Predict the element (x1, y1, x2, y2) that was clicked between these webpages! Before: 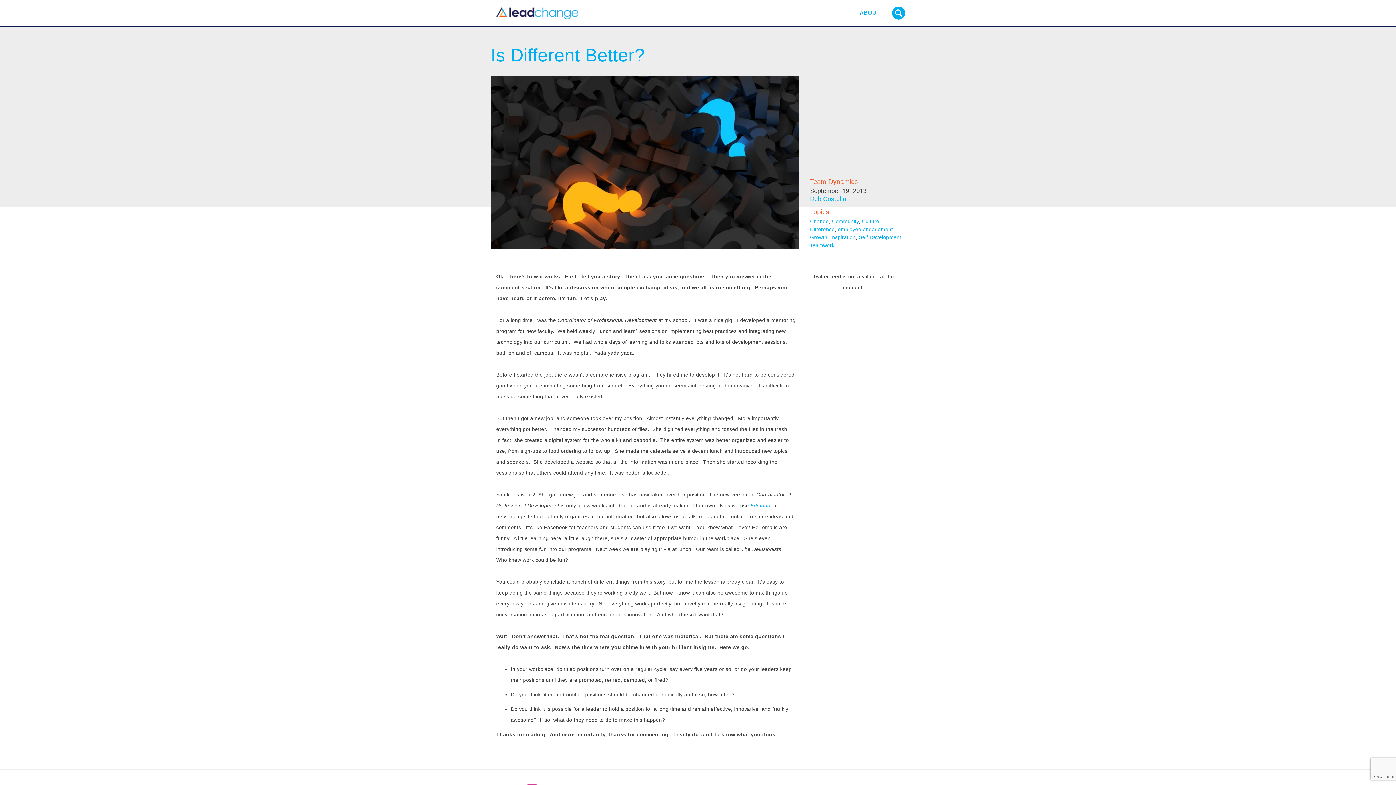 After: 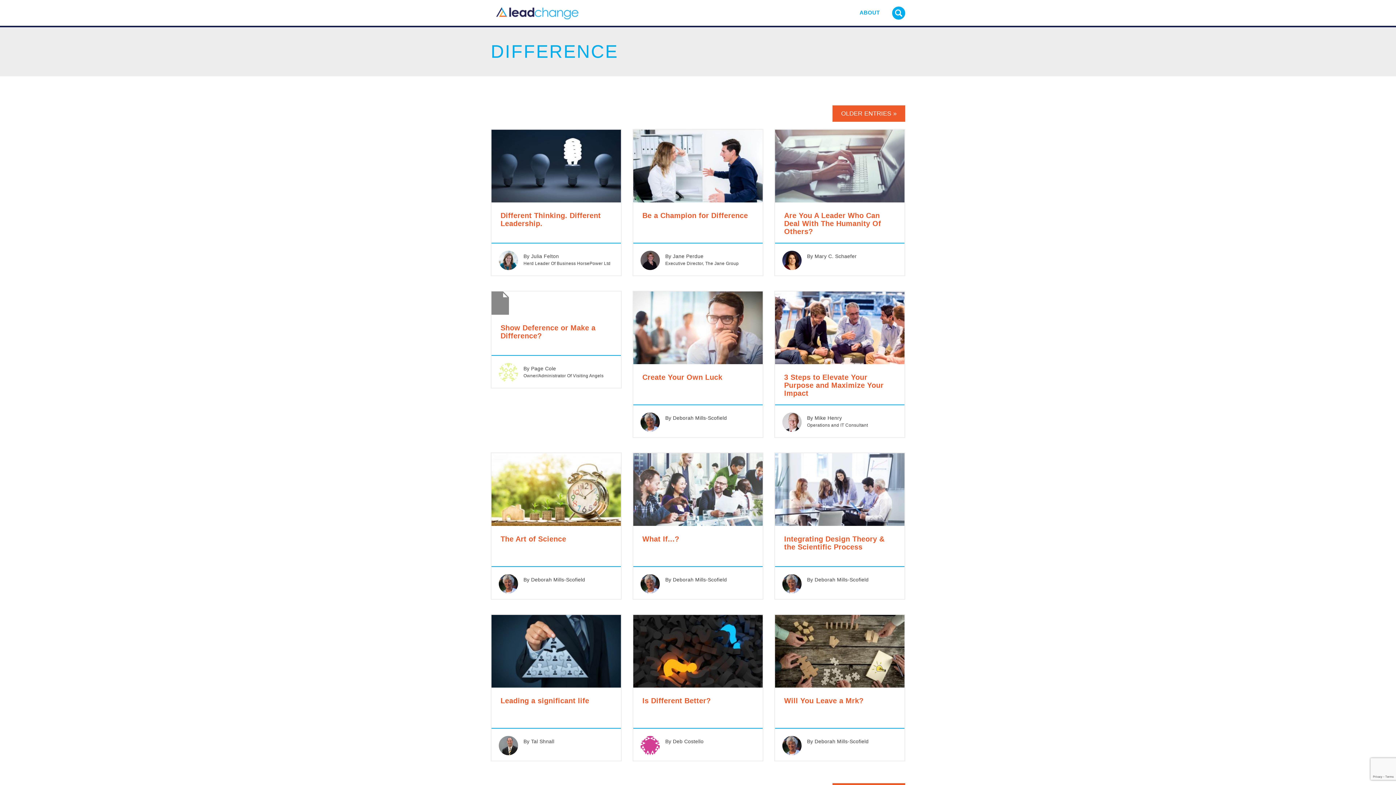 Action: bbox: (810, 226, 834, 232) label: Difference